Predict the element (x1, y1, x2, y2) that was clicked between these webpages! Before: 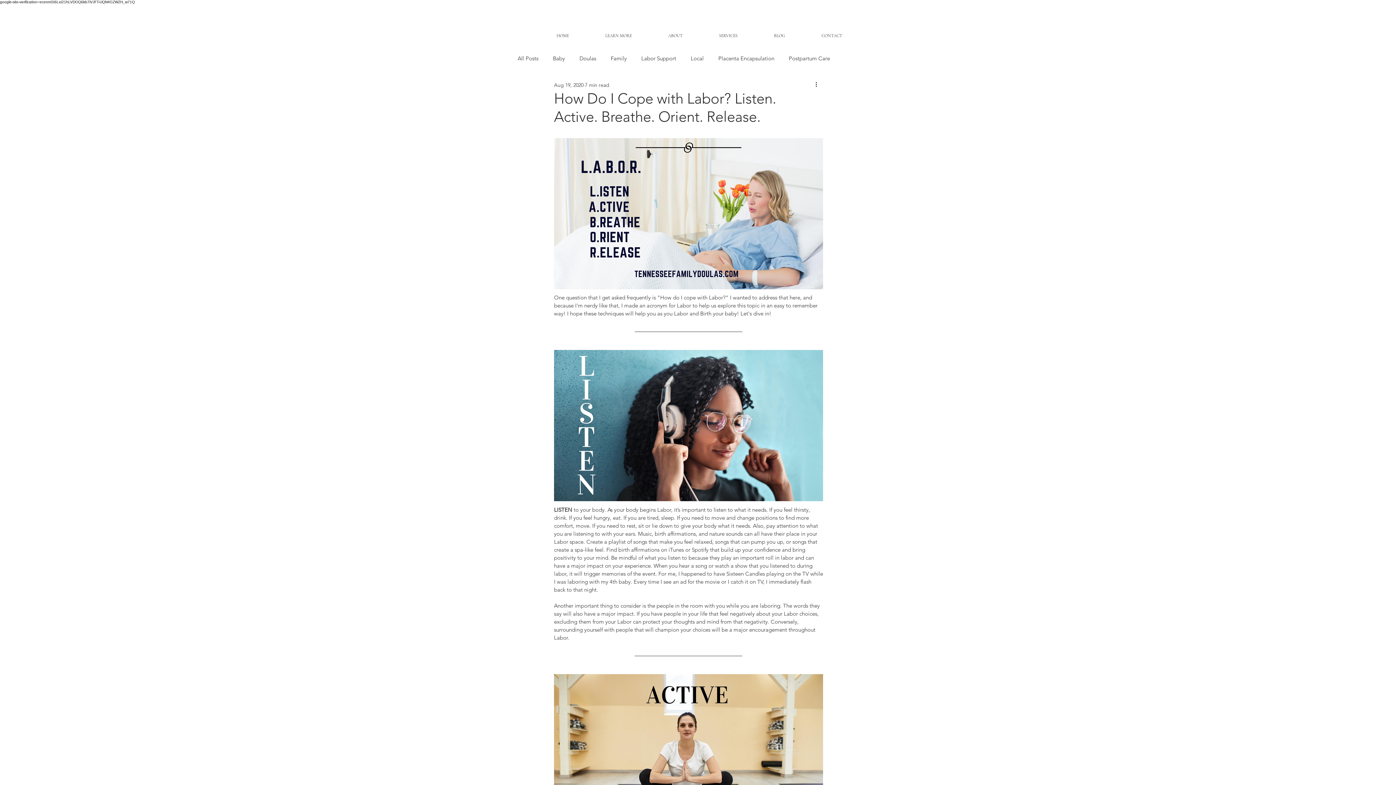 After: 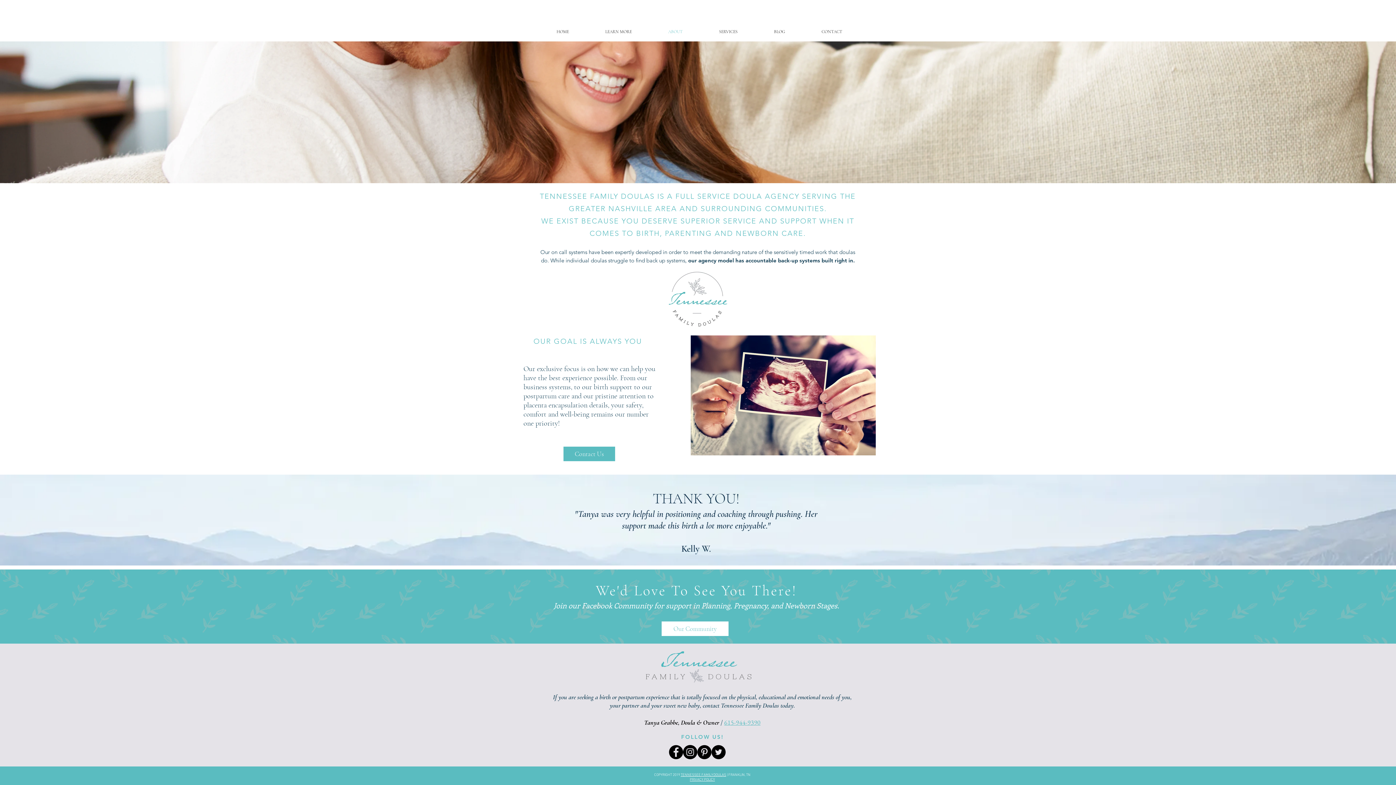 Action: label: ABOUT bbox: (650, 26, 701, 45)